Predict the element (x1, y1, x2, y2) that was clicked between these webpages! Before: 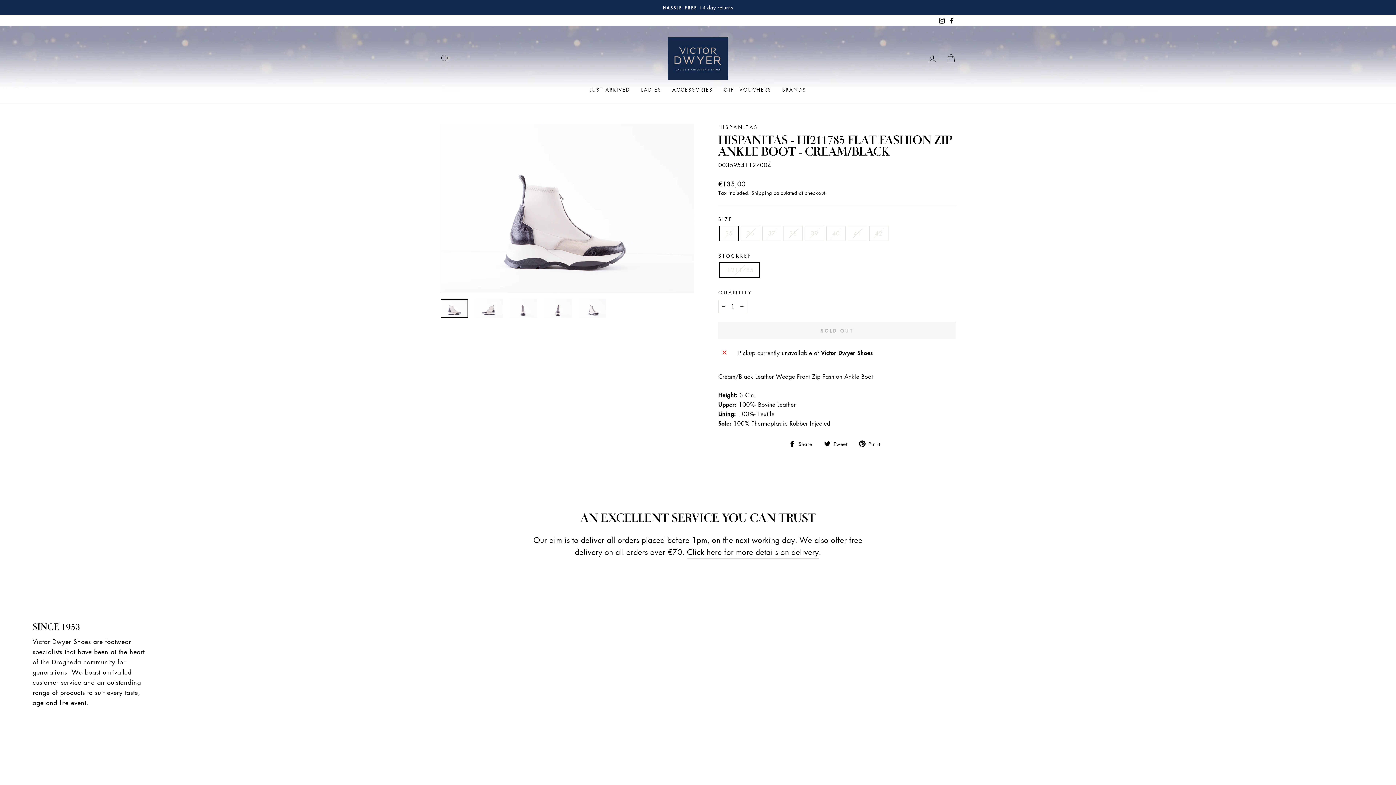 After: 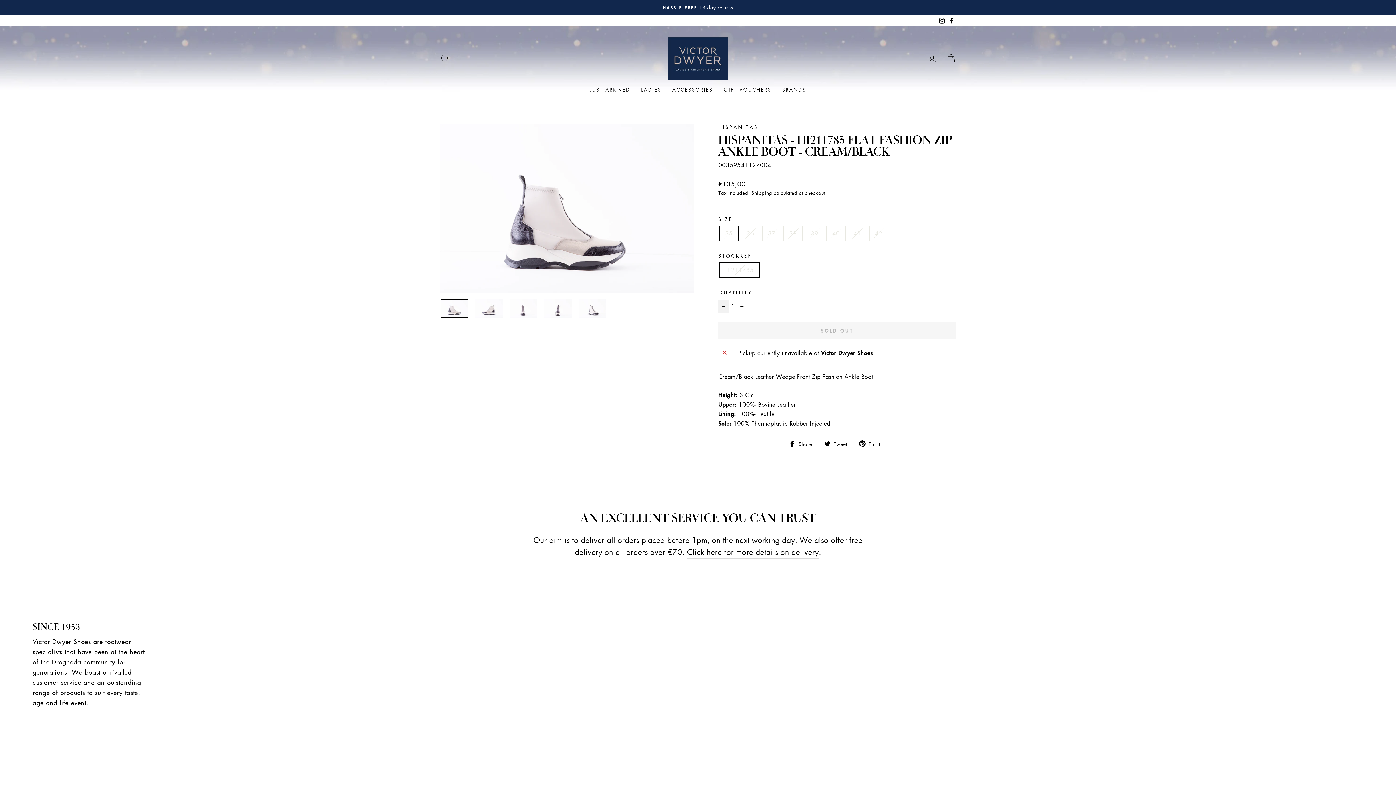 Action: label: Reduce item quantity by one bbox: (718, 299, 729, 313)